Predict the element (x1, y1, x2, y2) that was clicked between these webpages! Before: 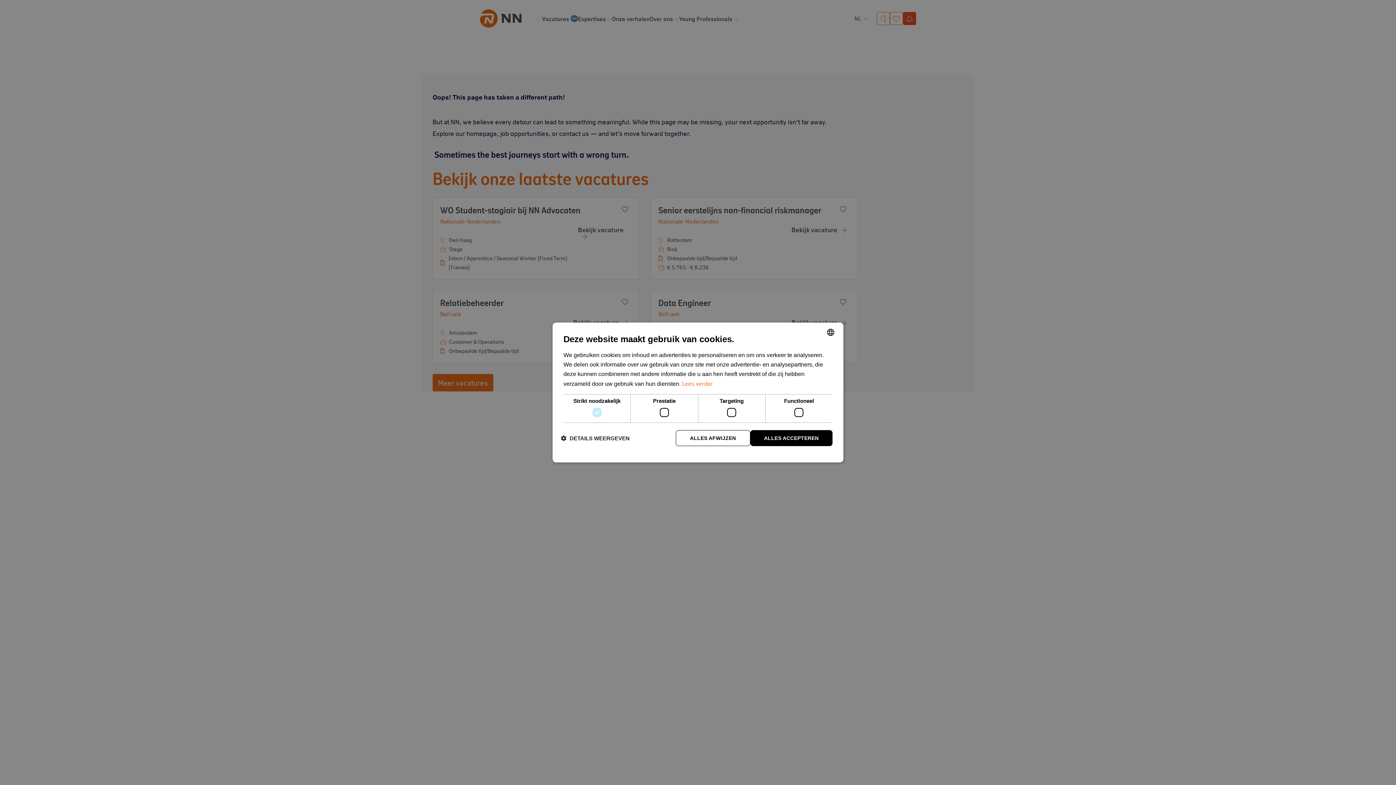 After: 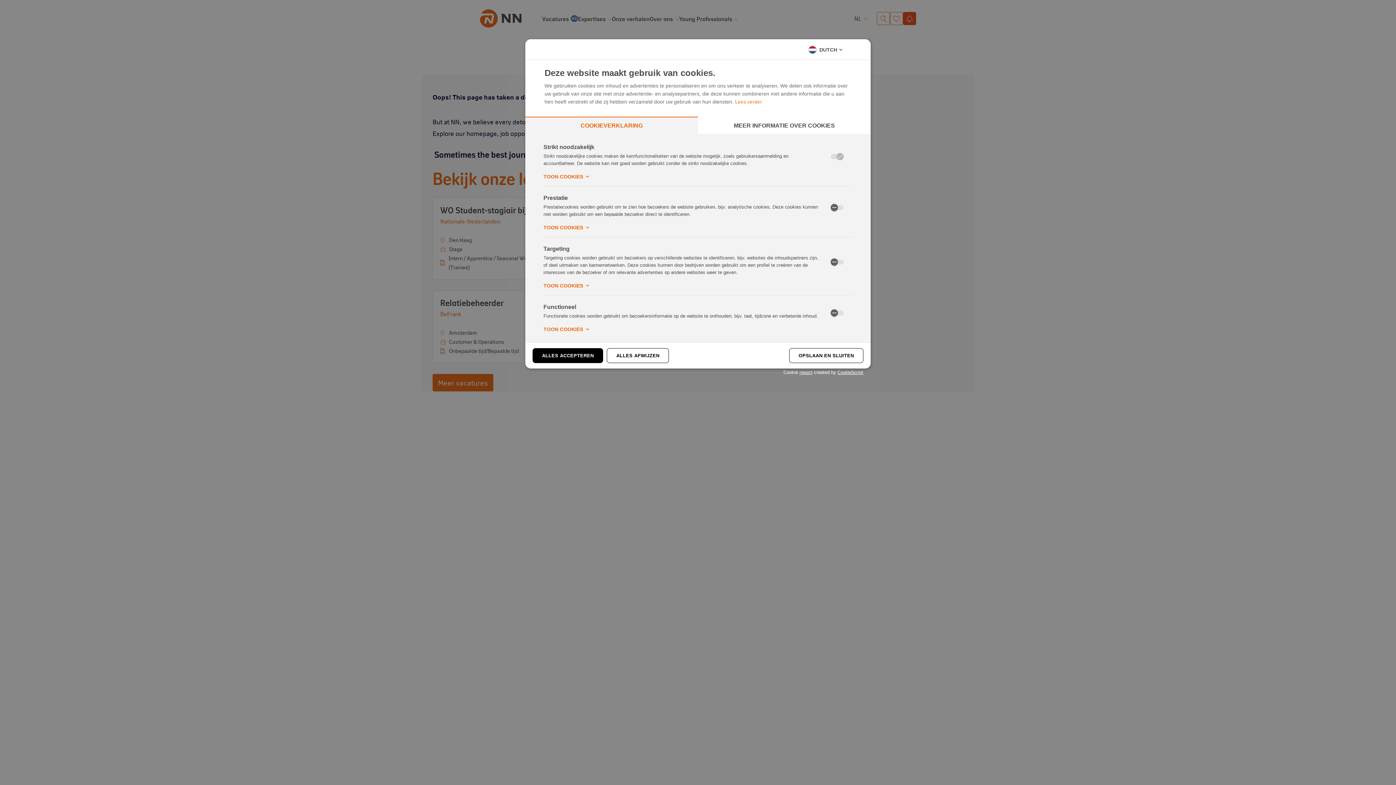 Action: label:  DETAILS WEERGEVEN bbox: (561, 434, 629, 441)